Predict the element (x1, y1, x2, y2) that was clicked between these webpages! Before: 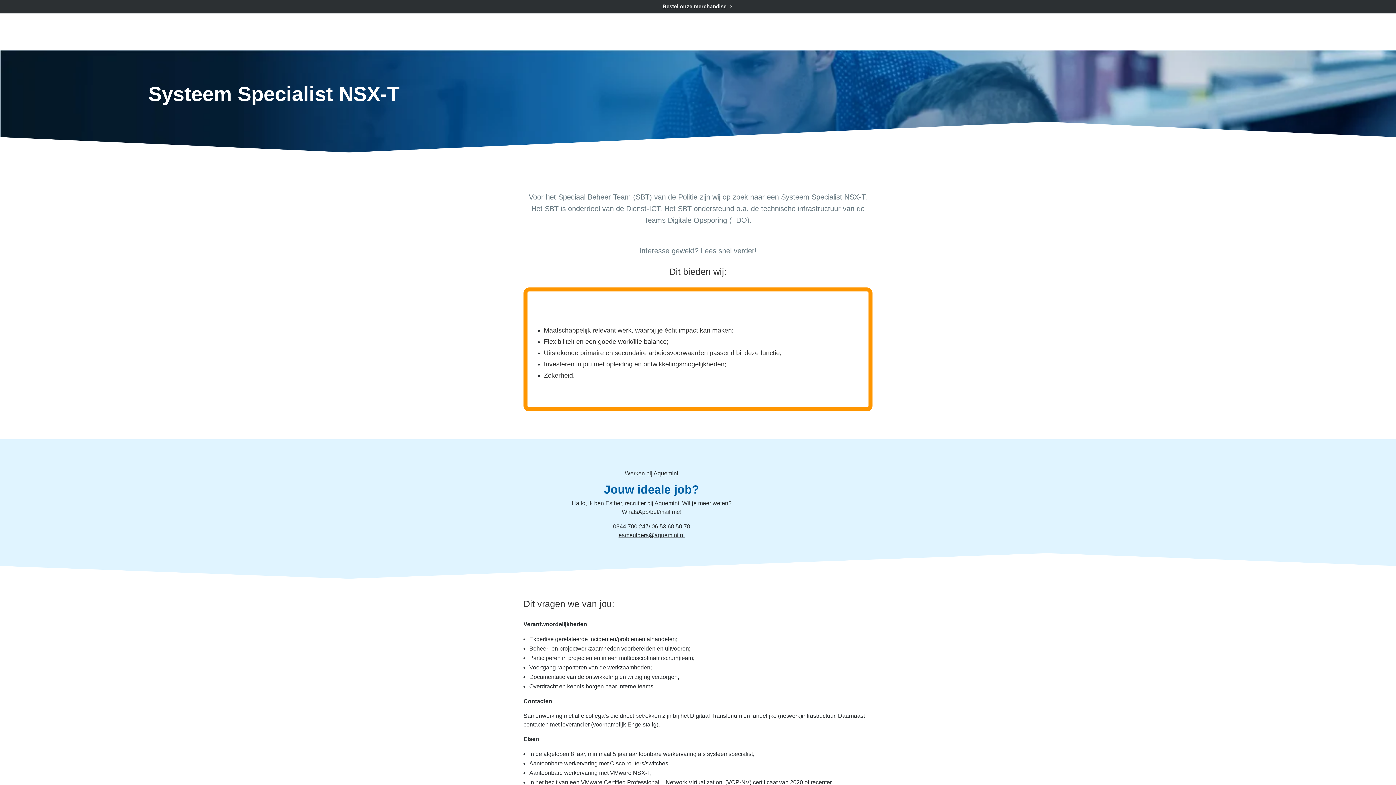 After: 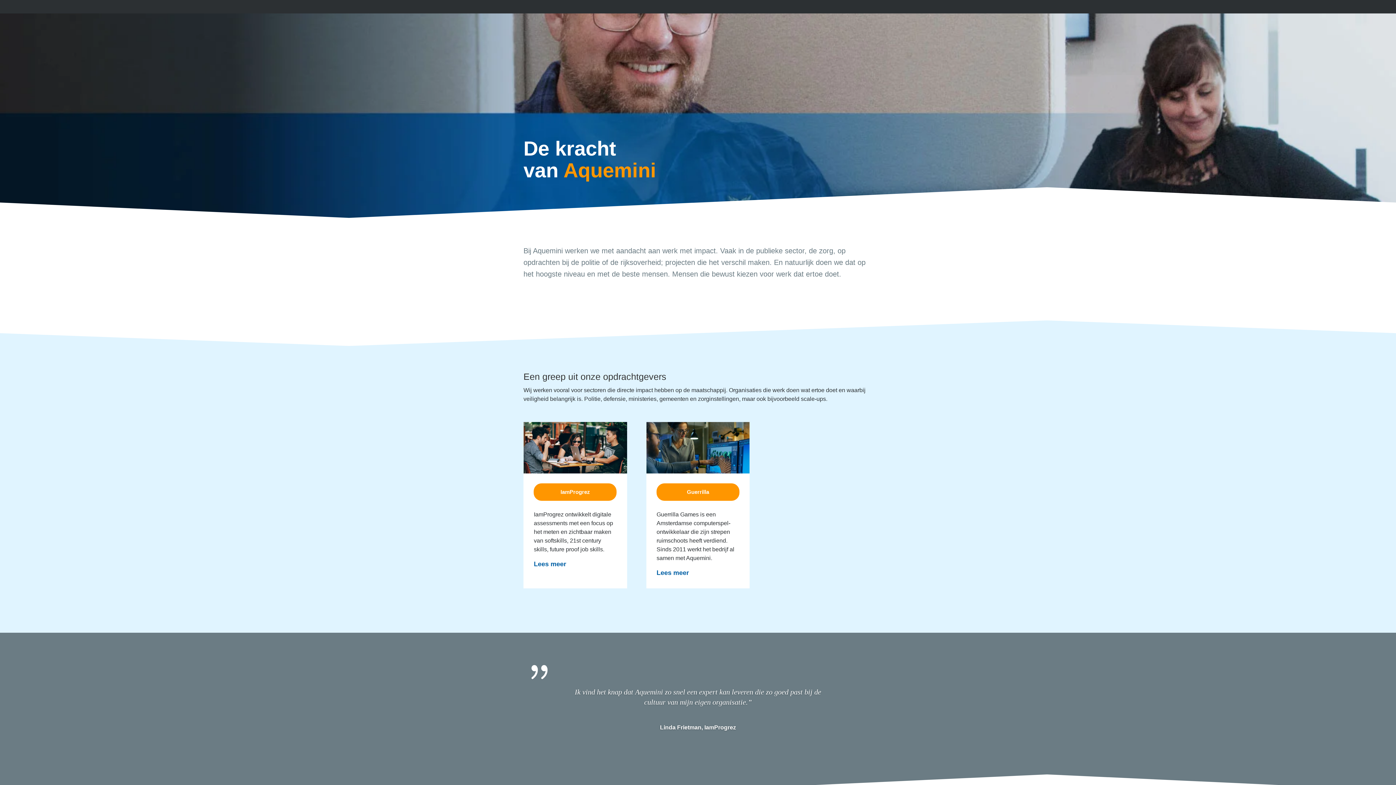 Action: bbox: (813, 29, 863, 37) label: Opdrachtgevers